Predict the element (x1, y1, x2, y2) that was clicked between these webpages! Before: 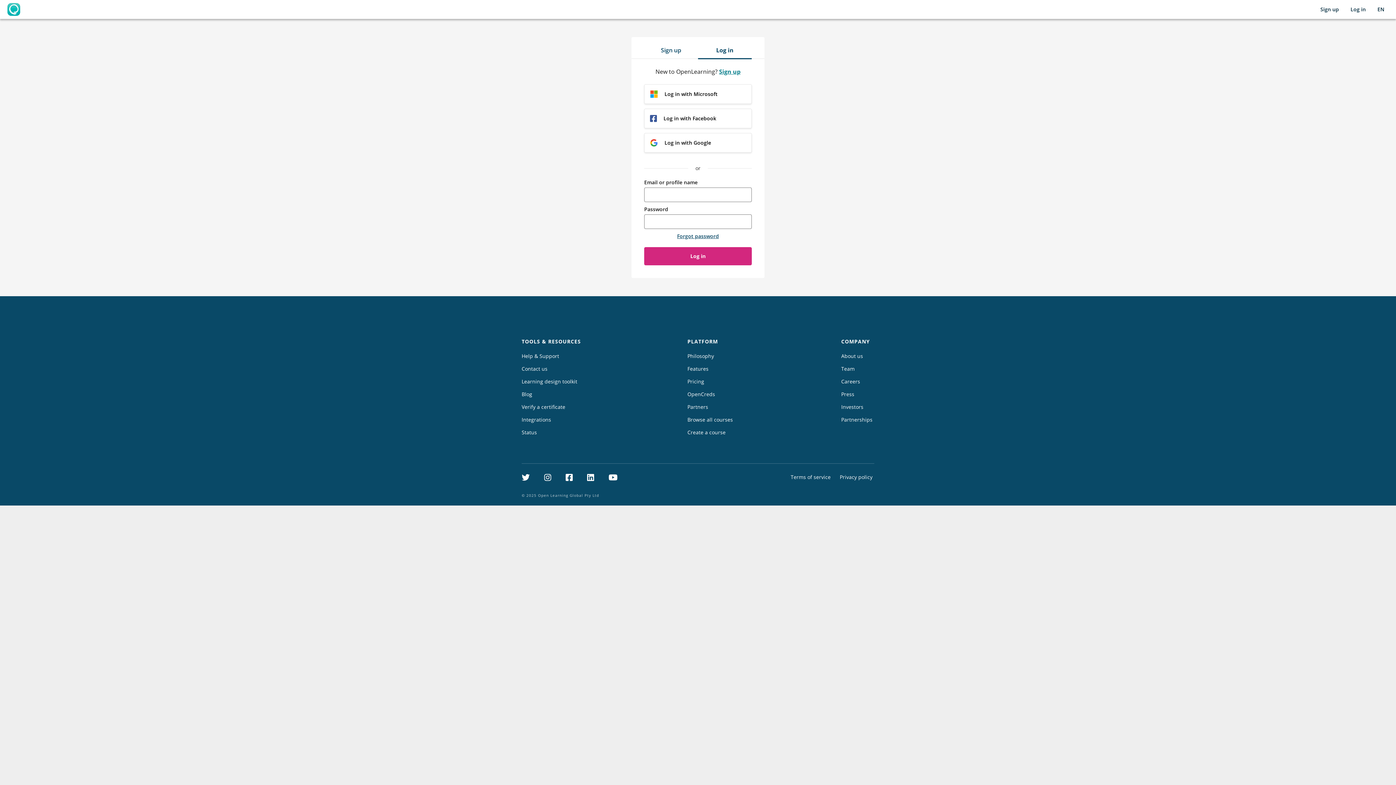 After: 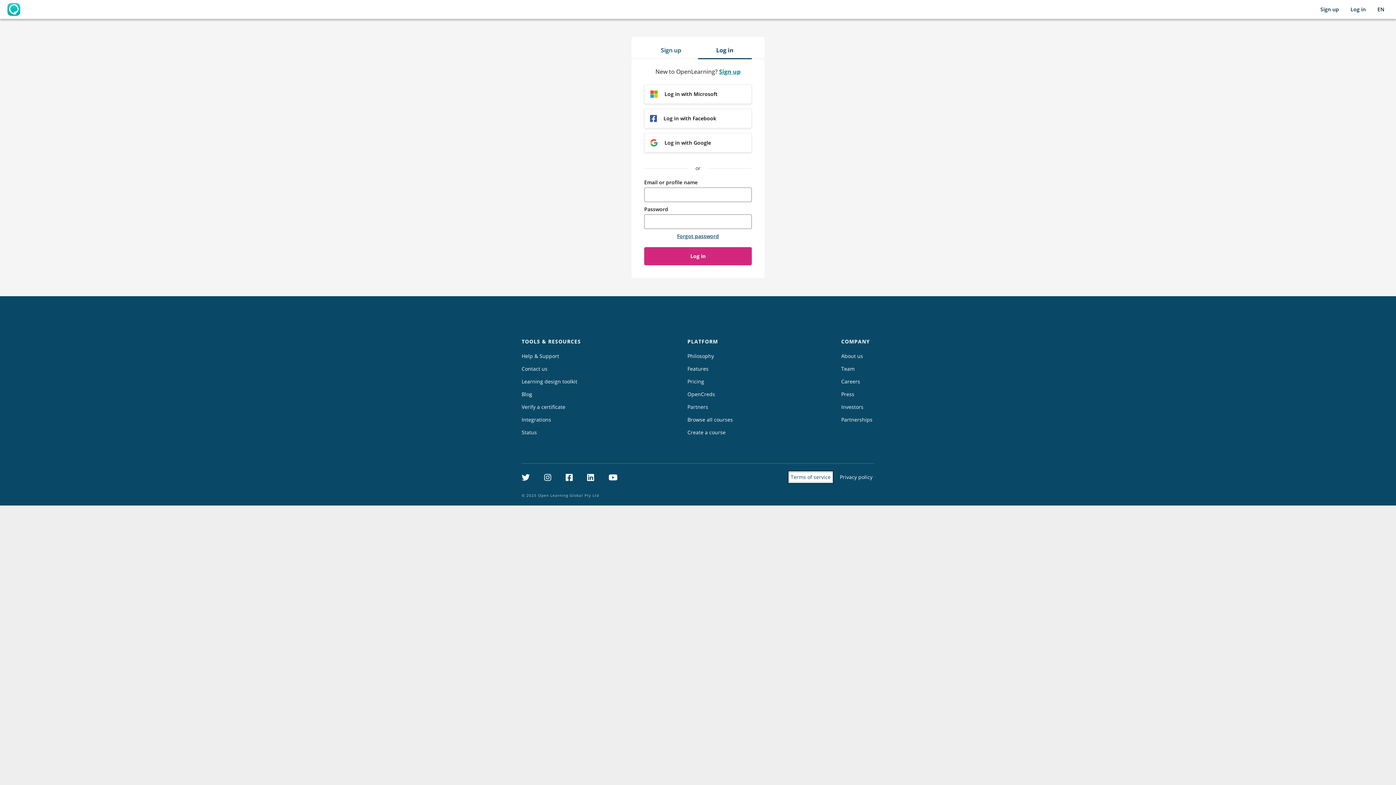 Action: bbox: (789, 471, 832, 482) label: Terms of service